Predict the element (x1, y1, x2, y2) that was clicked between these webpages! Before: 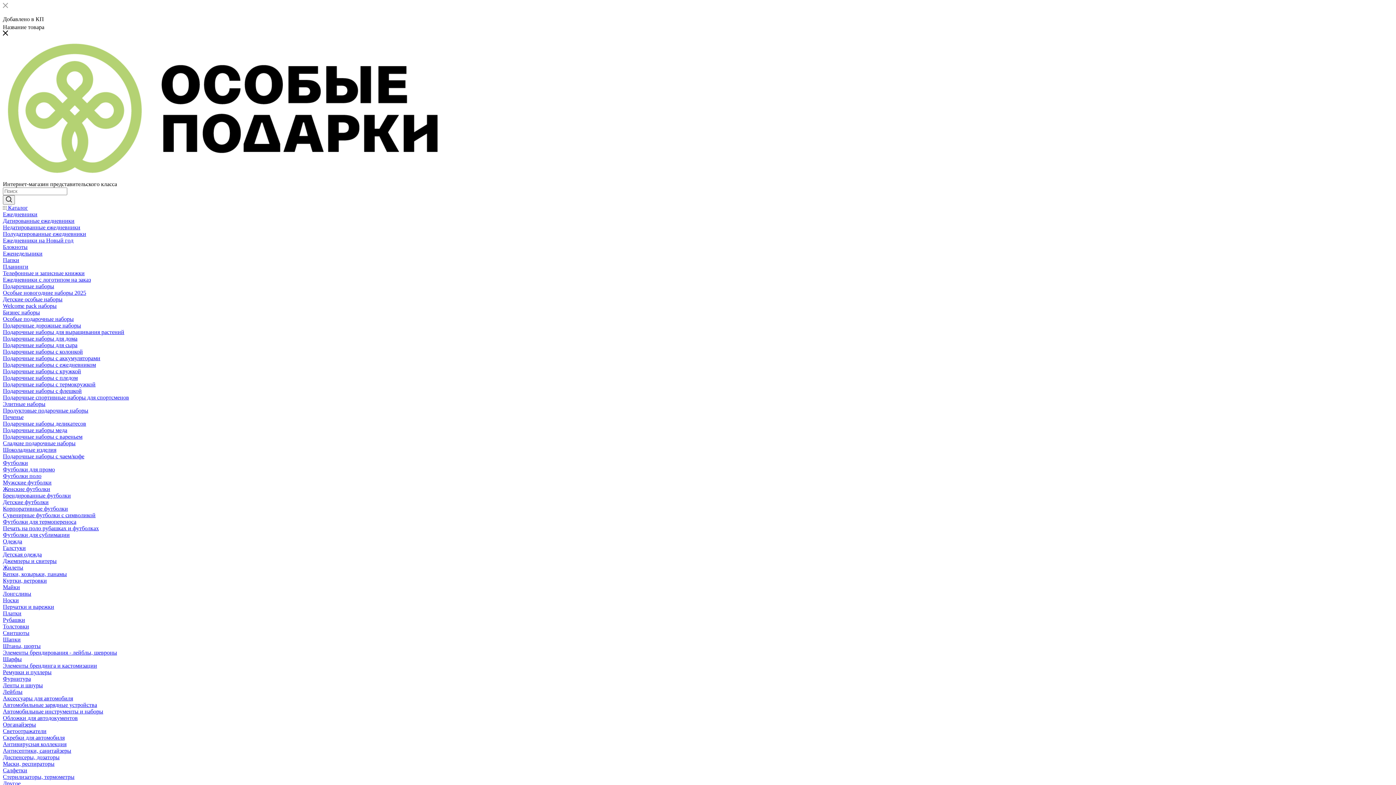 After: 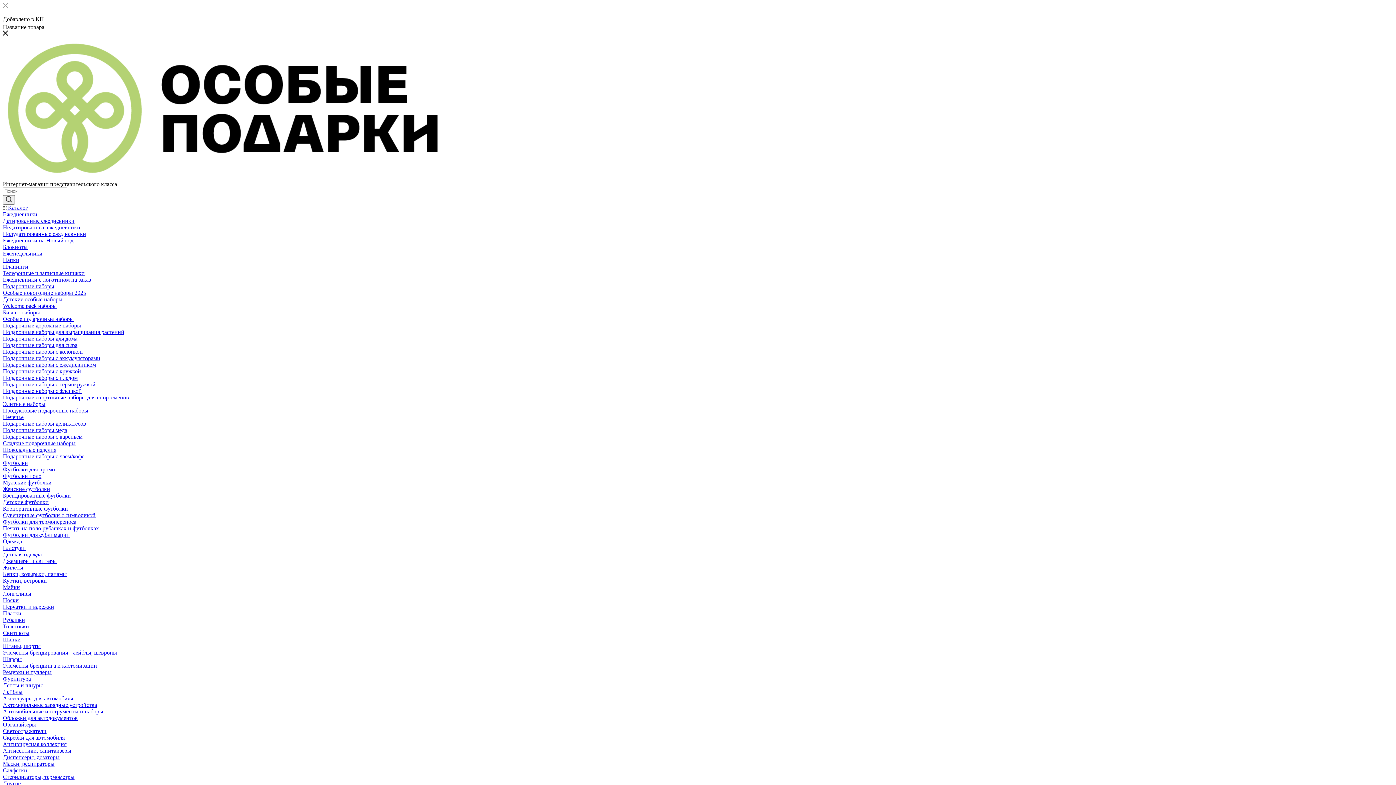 Action: bbox: (2, 244, 27, 250) label: Блокноты